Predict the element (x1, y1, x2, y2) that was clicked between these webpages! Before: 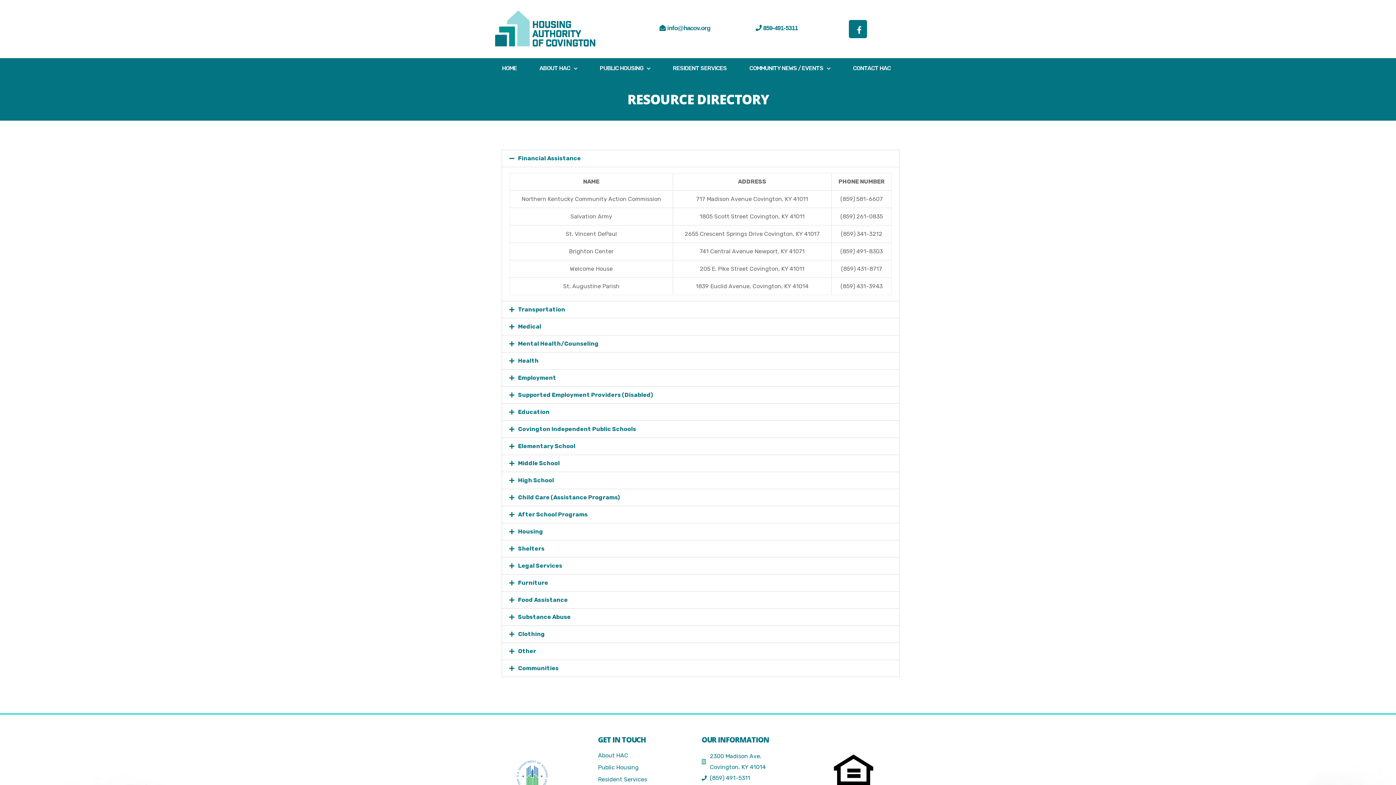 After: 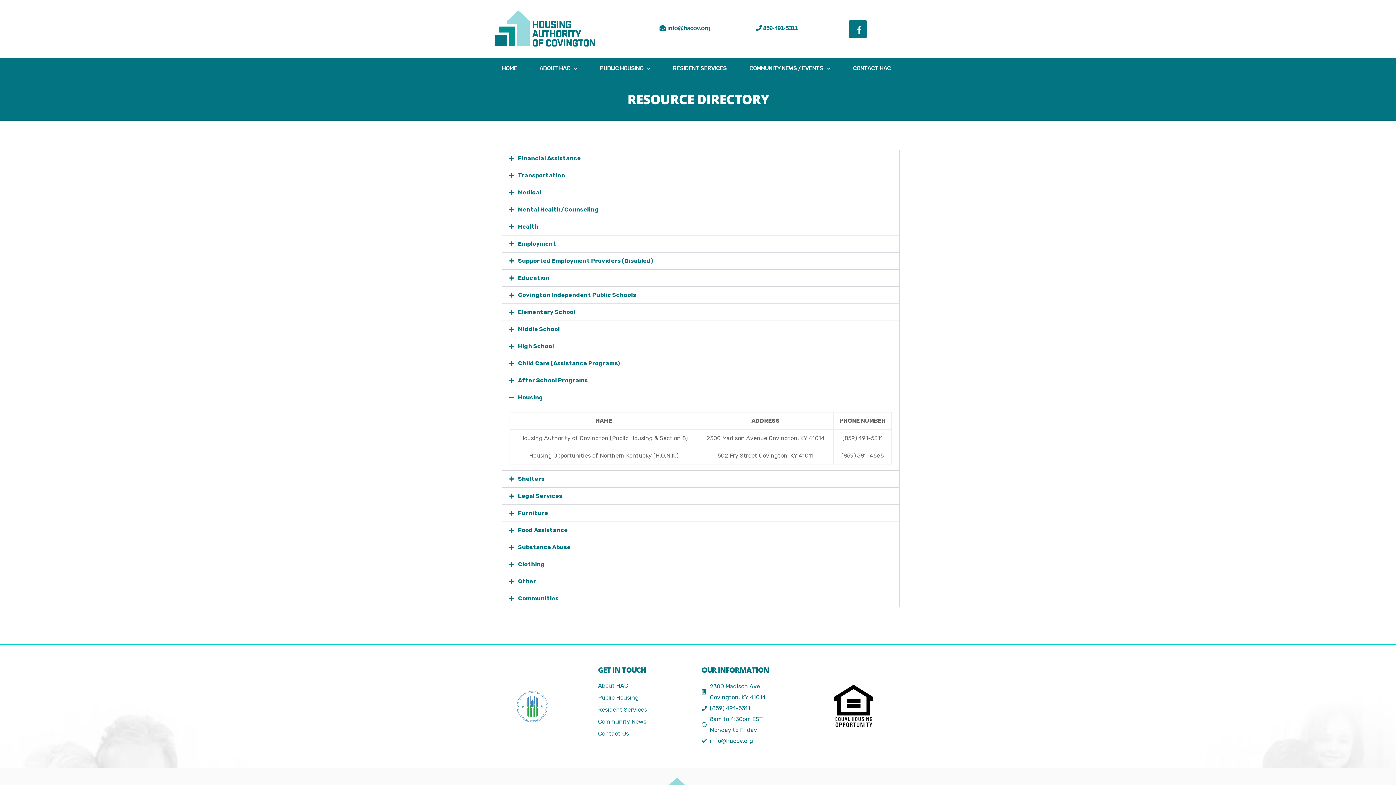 Action: label: Housing bbox: (518, 528, 543, 535)